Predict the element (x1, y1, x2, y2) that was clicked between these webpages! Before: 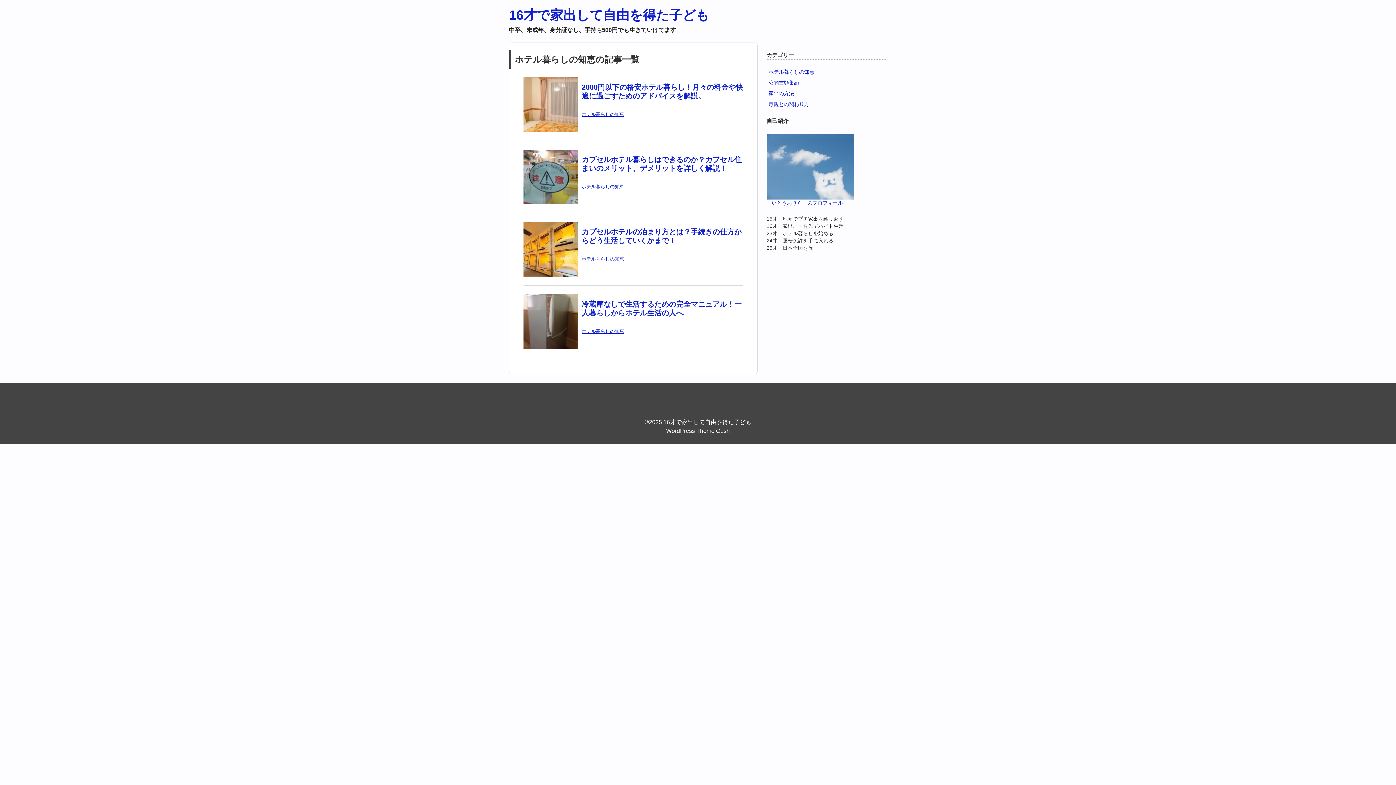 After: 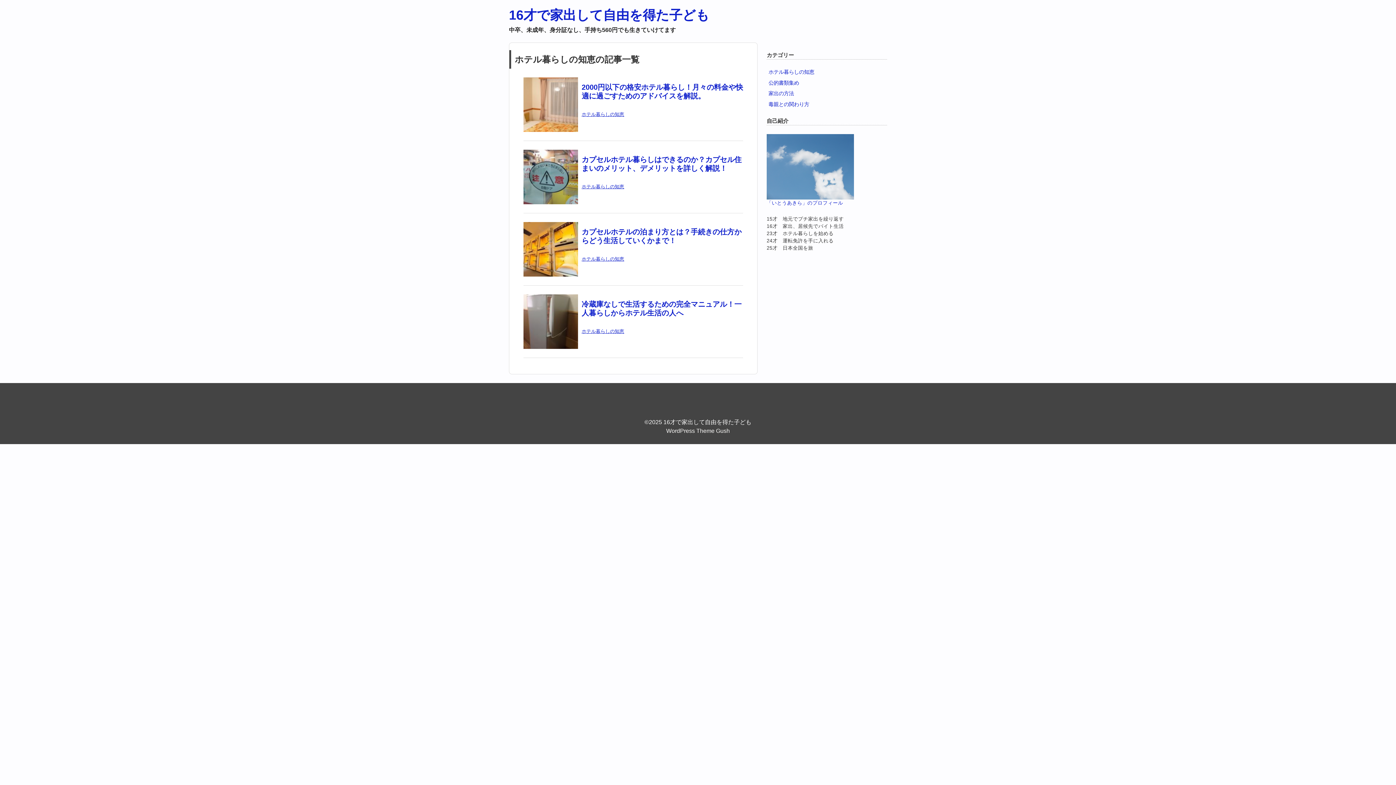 Action: label: ホテル暮らしの知恵 bbox: (581, 184, 624, 189)